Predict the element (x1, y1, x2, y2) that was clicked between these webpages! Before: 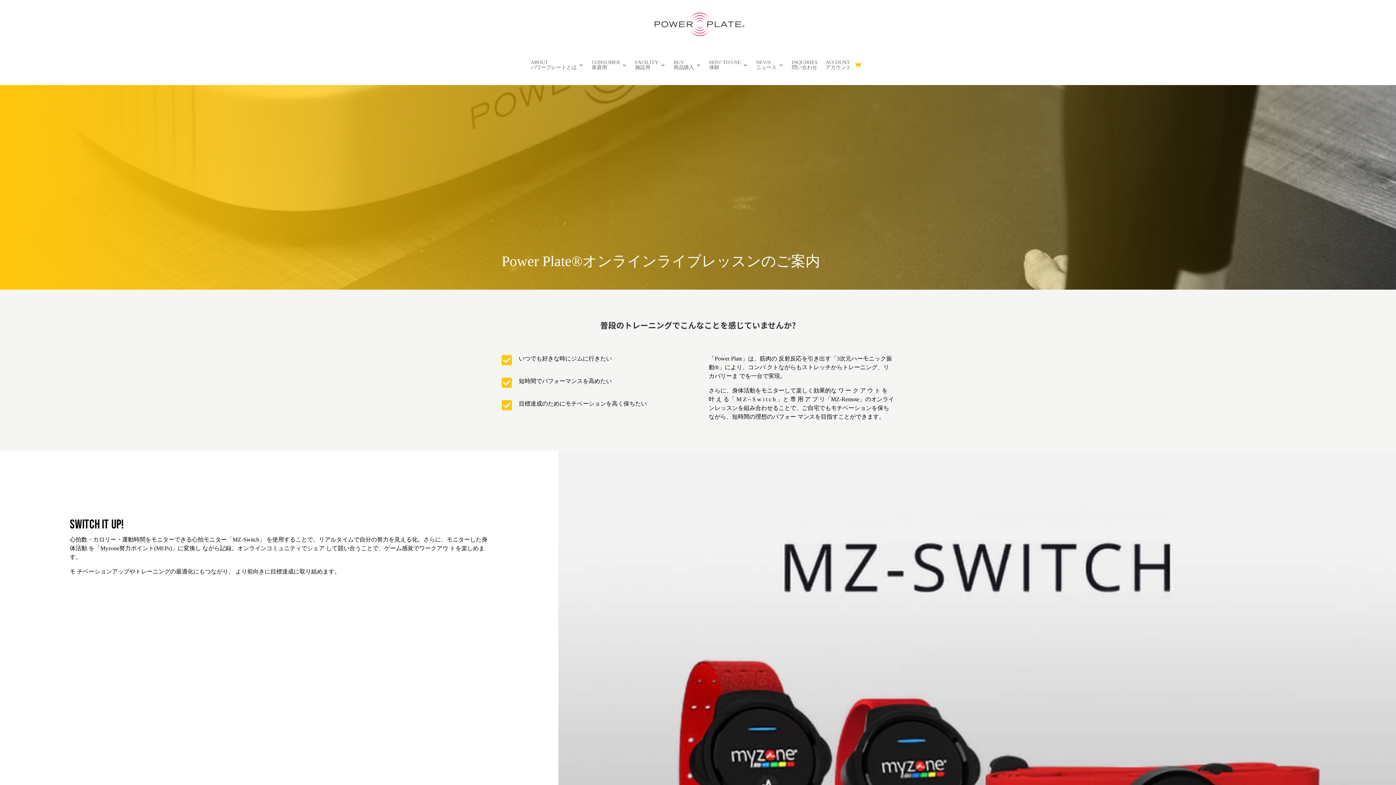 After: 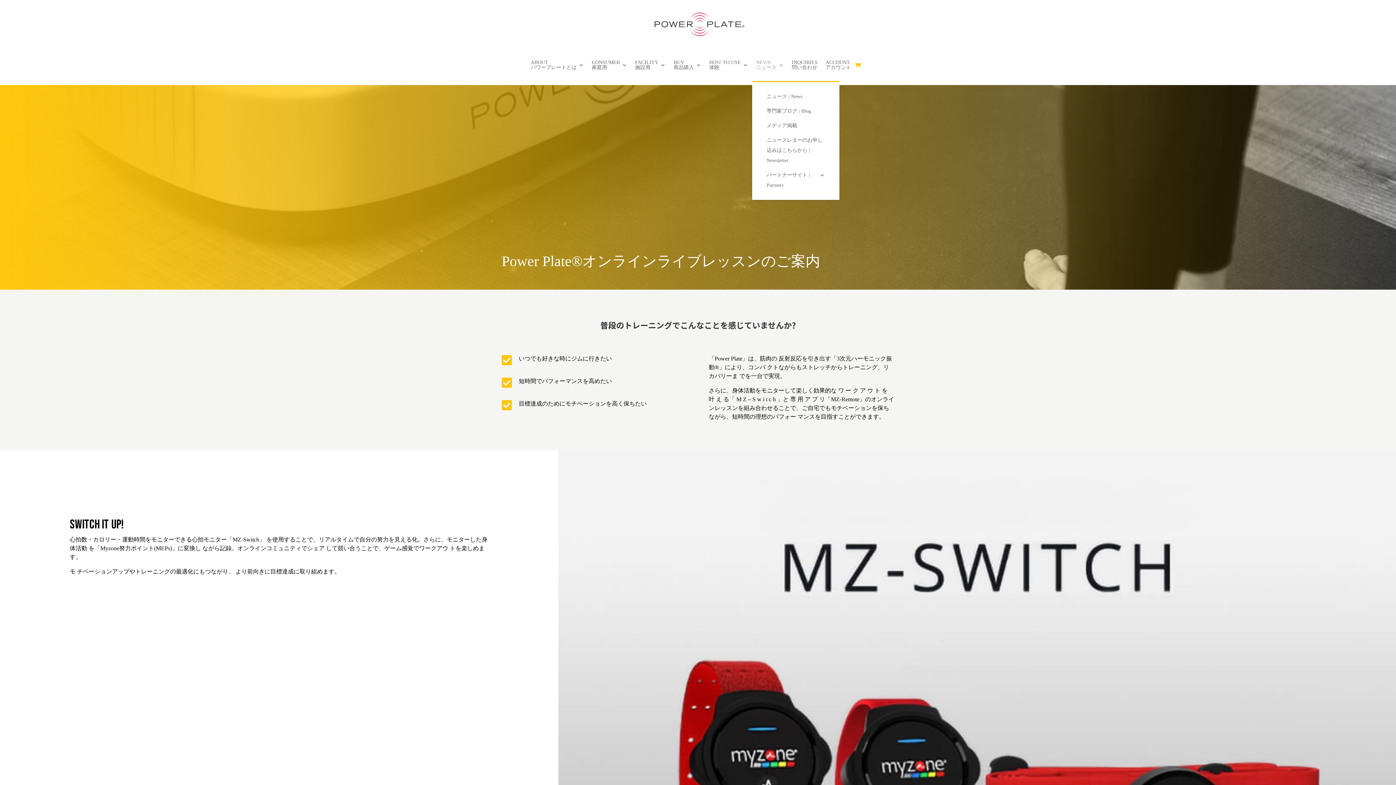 Action: label: NEWS
ニュース bbox: (756, 48, 784, 81)